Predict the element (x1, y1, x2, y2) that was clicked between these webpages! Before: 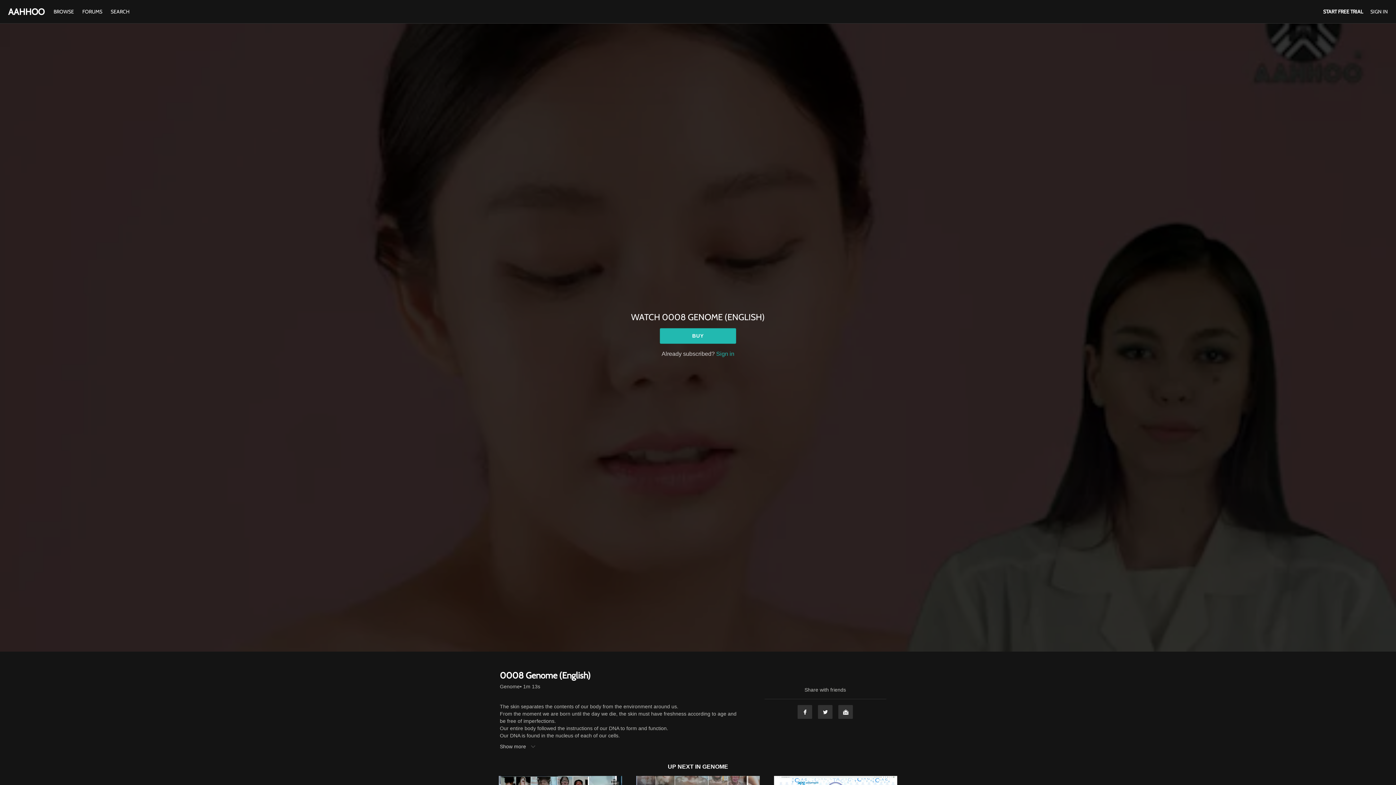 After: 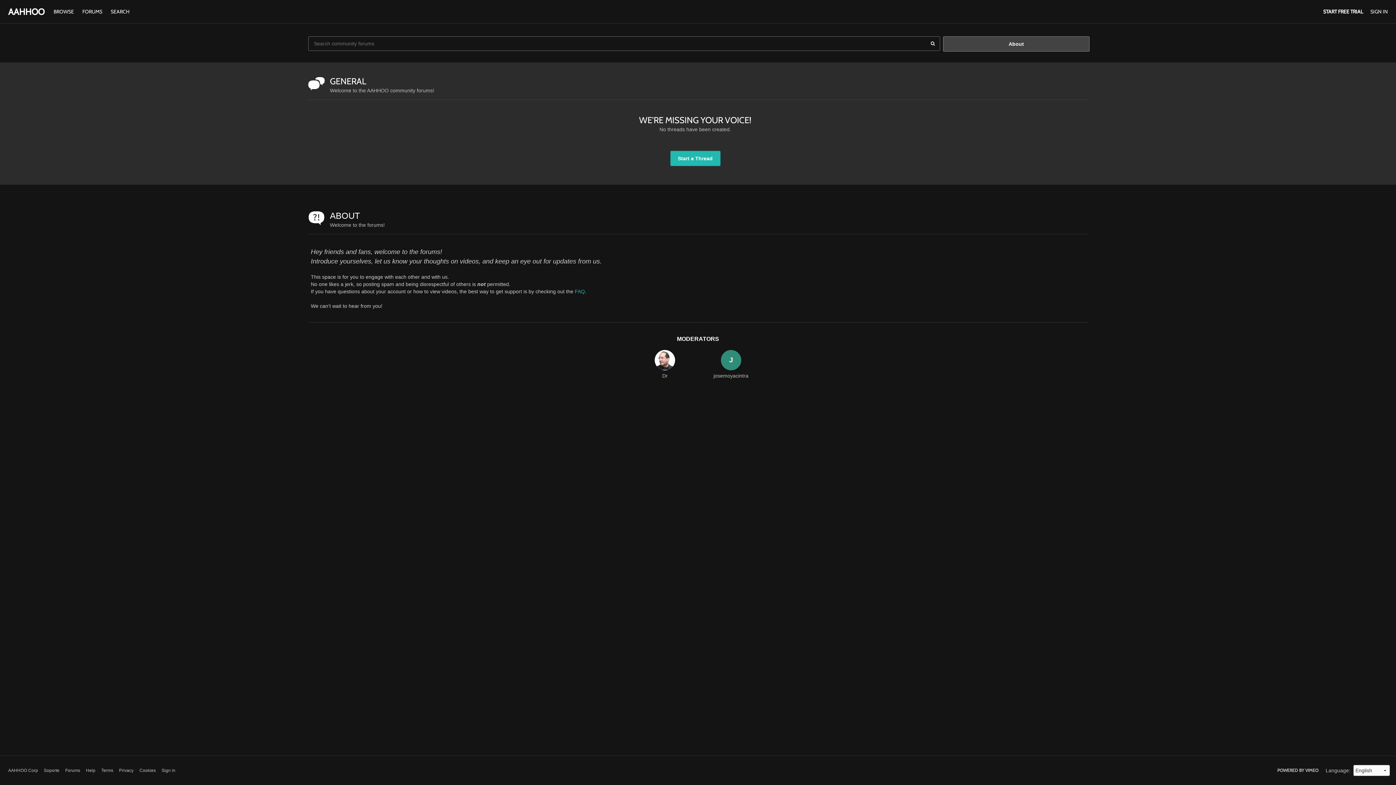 Action: bbox: (78, 8, 107, 14) label: FORUMS 